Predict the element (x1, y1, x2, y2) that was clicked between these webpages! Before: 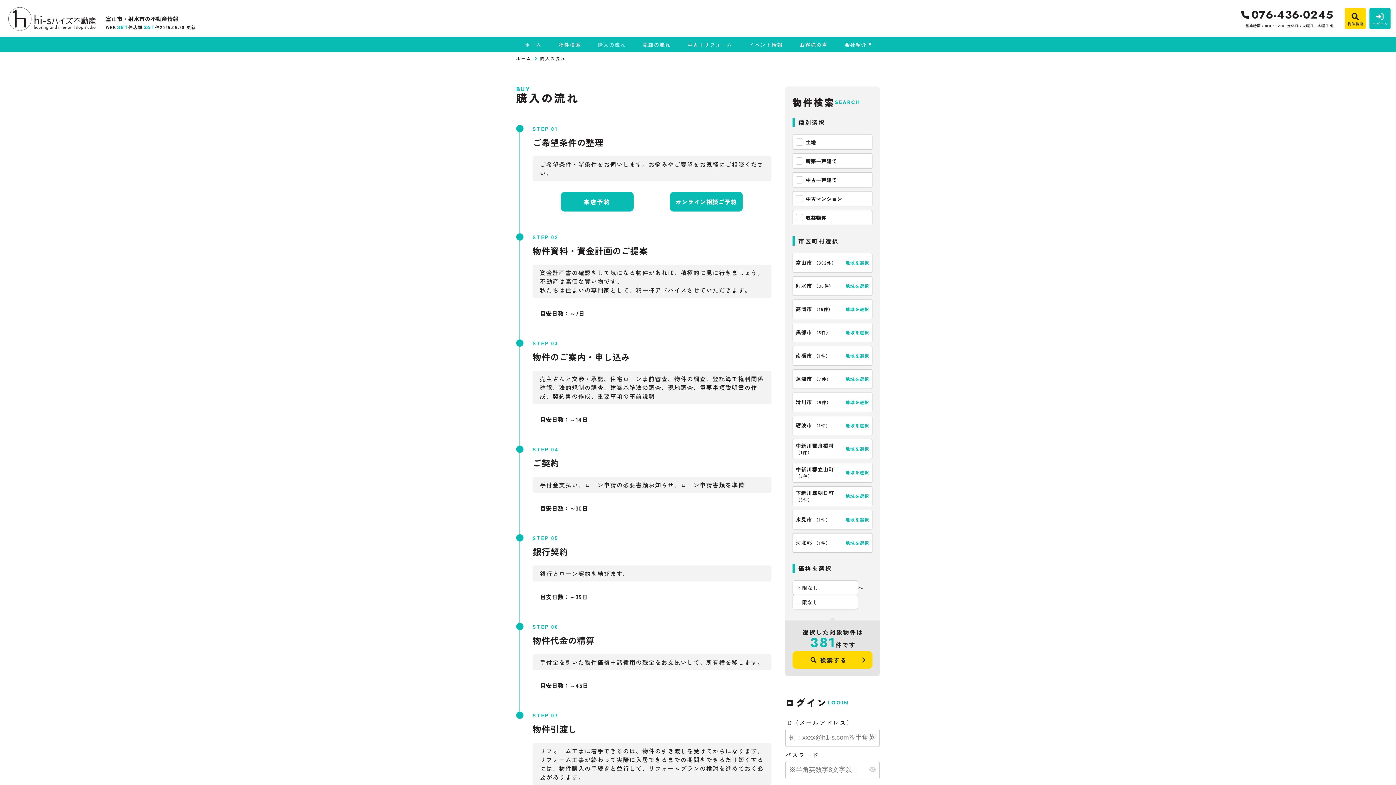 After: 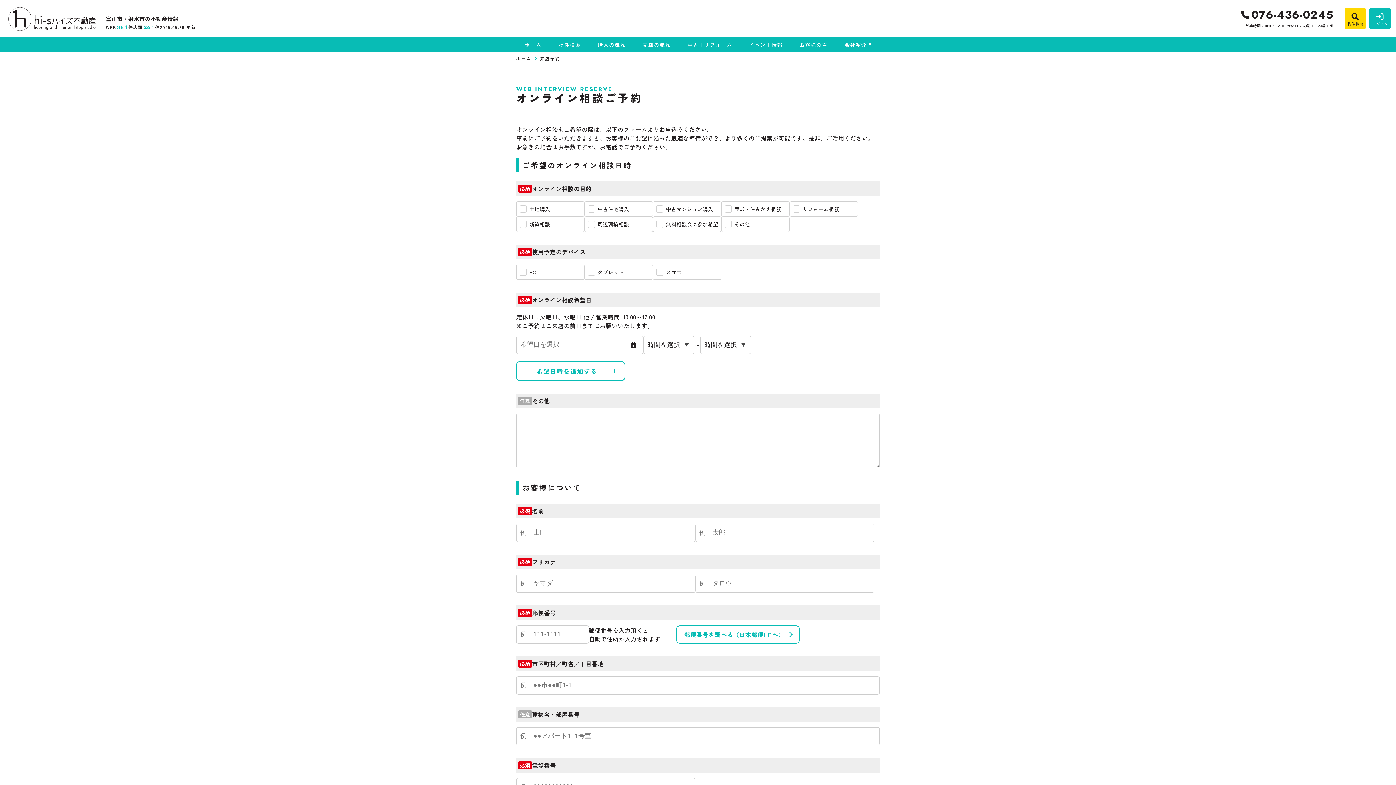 Action: label: オンライン相談ご予約 bbox: (670, 191, 742, 211)